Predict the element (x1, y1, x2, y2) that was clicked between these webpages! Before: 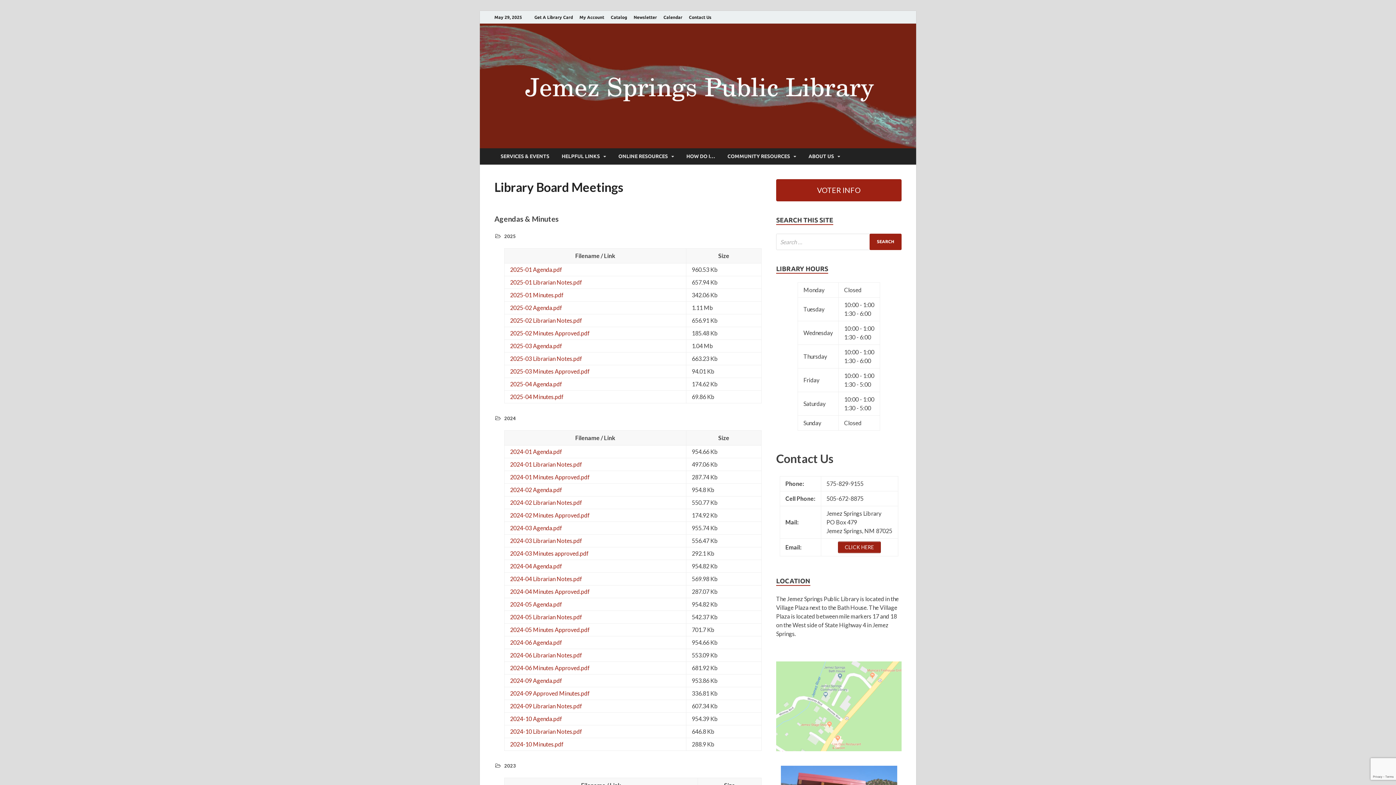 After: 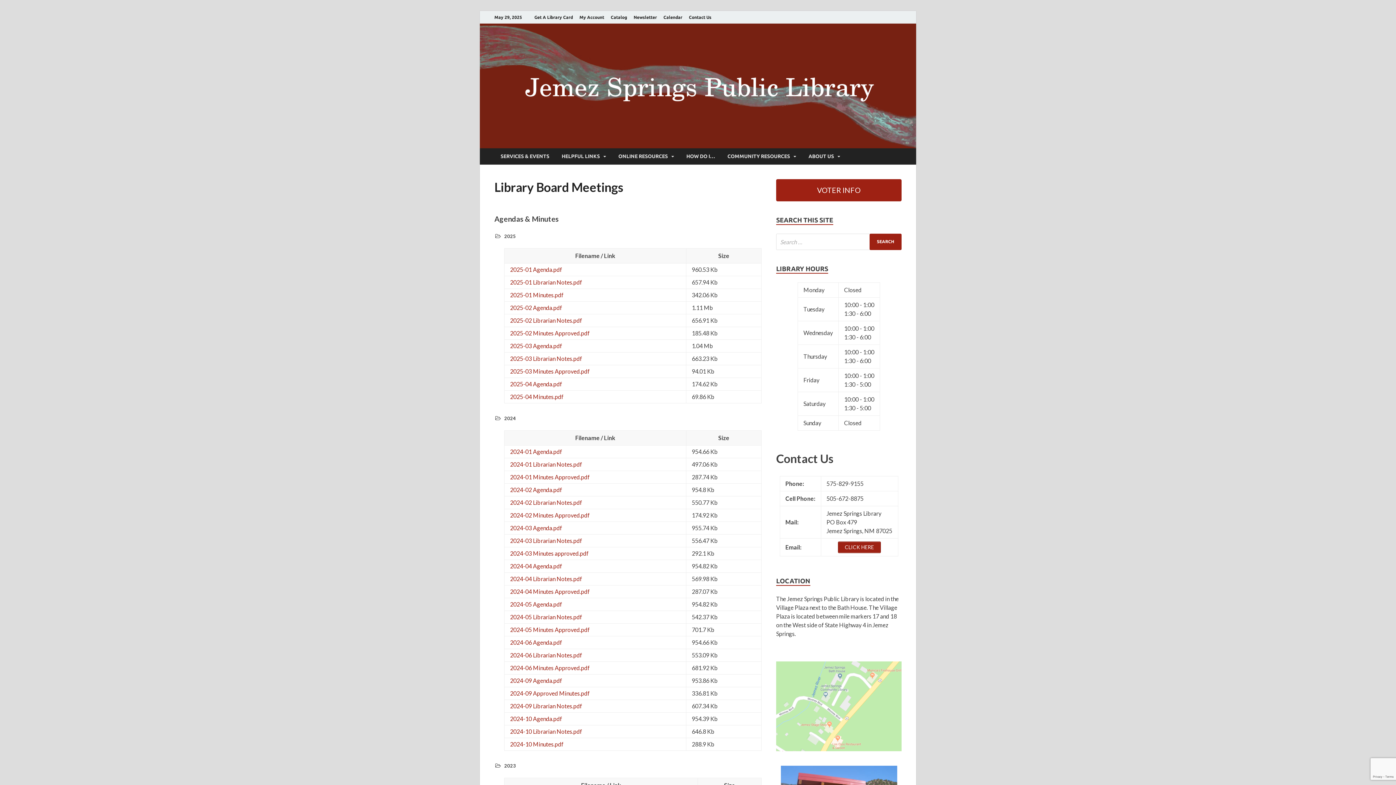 Action: bbox: (510, 613, 582, 620) label: 2024-05 Librarian Notes.pdf